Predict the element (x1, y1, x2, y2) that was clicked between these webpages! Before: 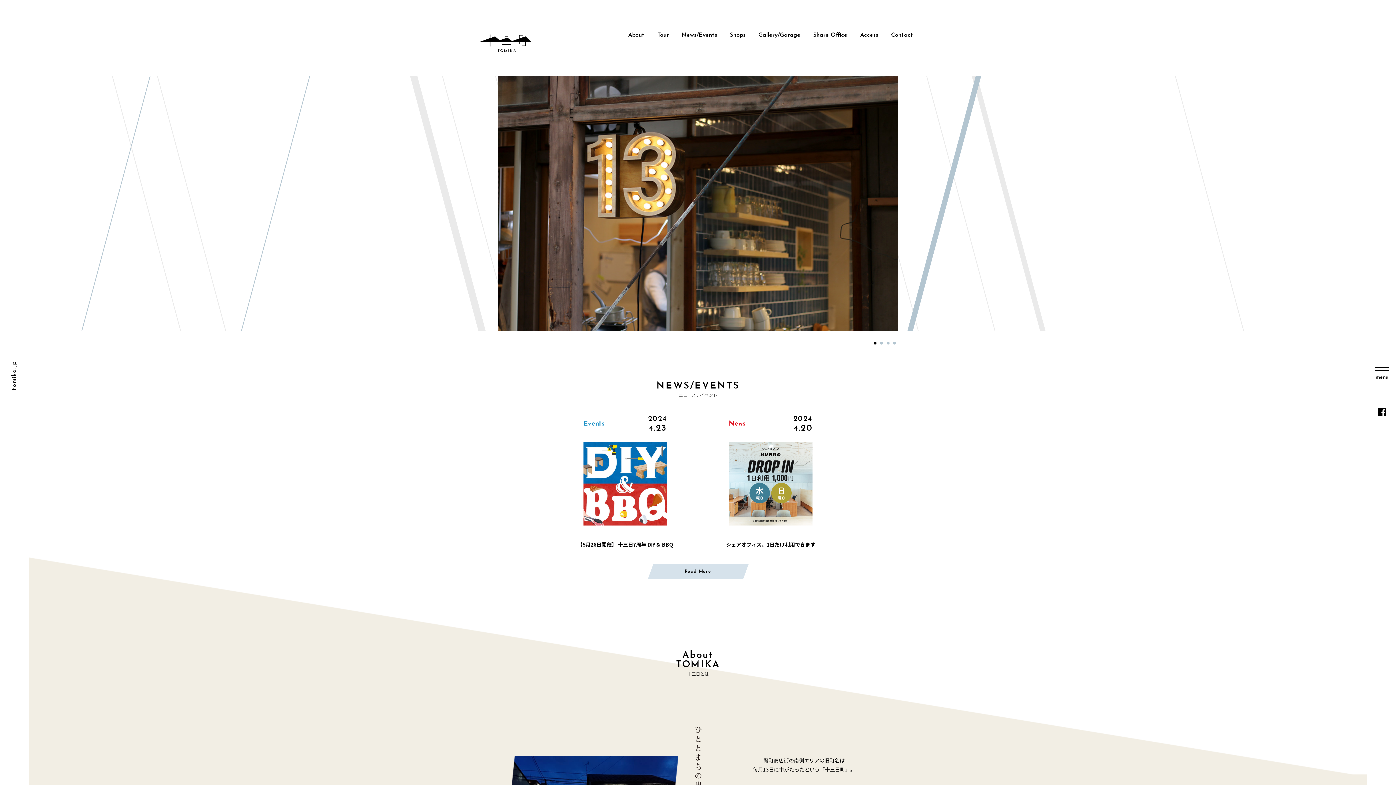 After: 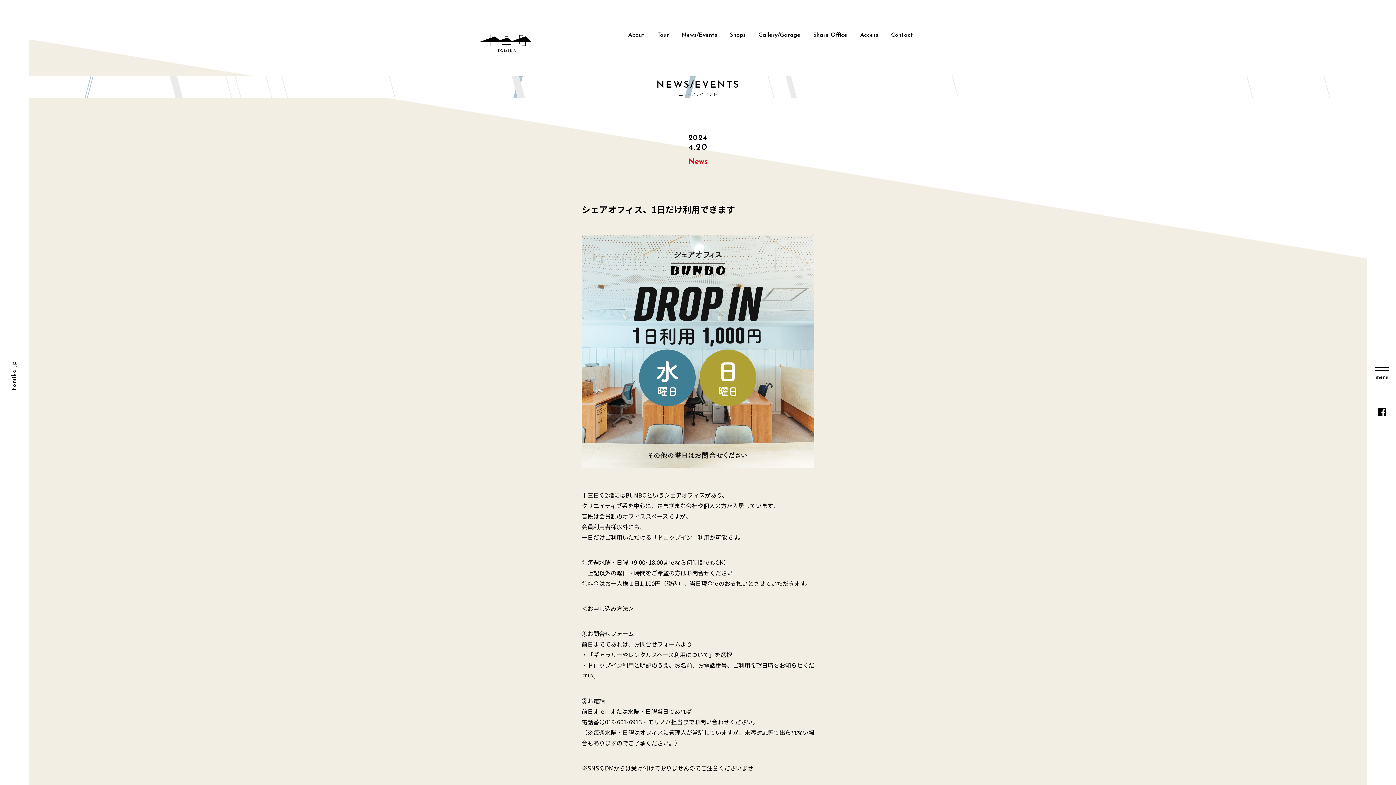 Action: label: News

2024
4.20

シェアオフィス、1日だけ利用できます bbox: (726, 415, 815, 549)